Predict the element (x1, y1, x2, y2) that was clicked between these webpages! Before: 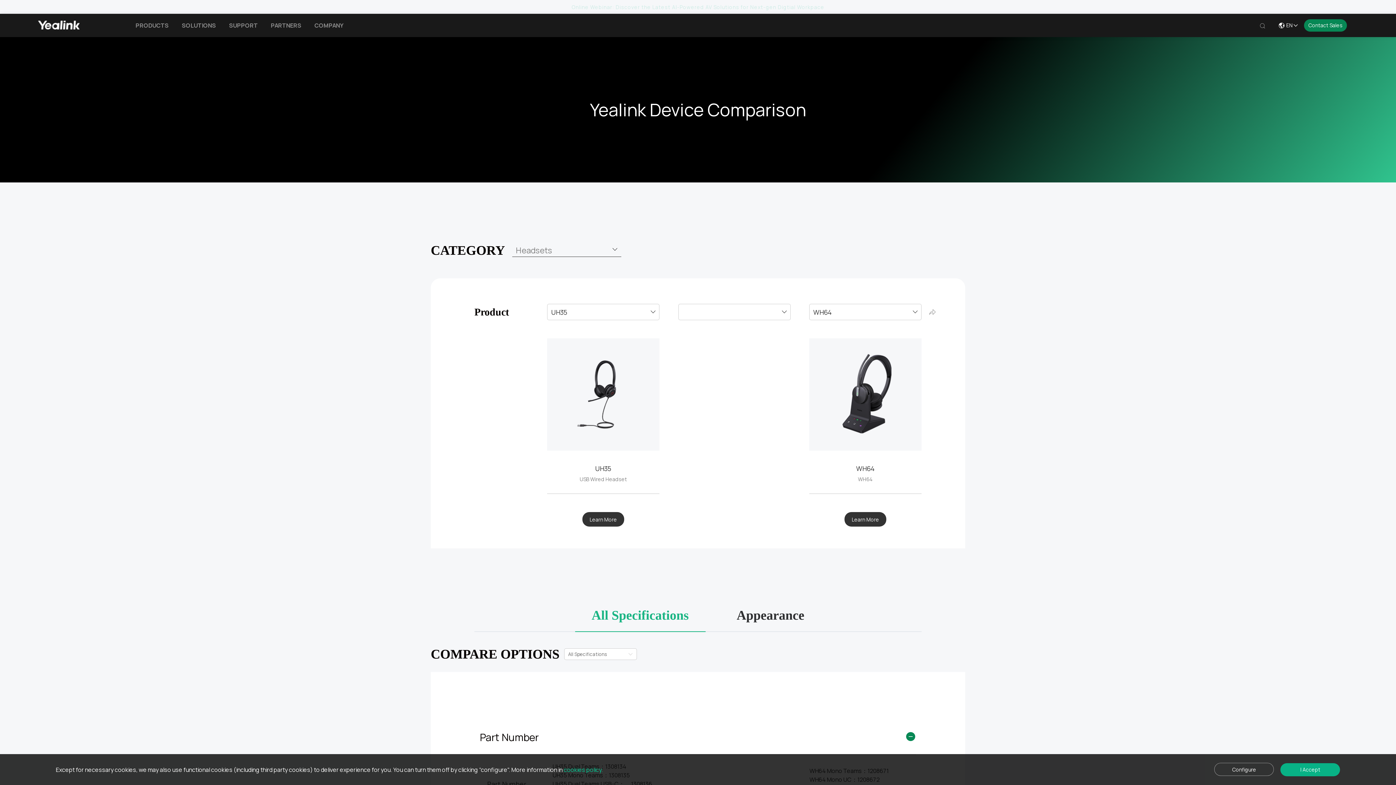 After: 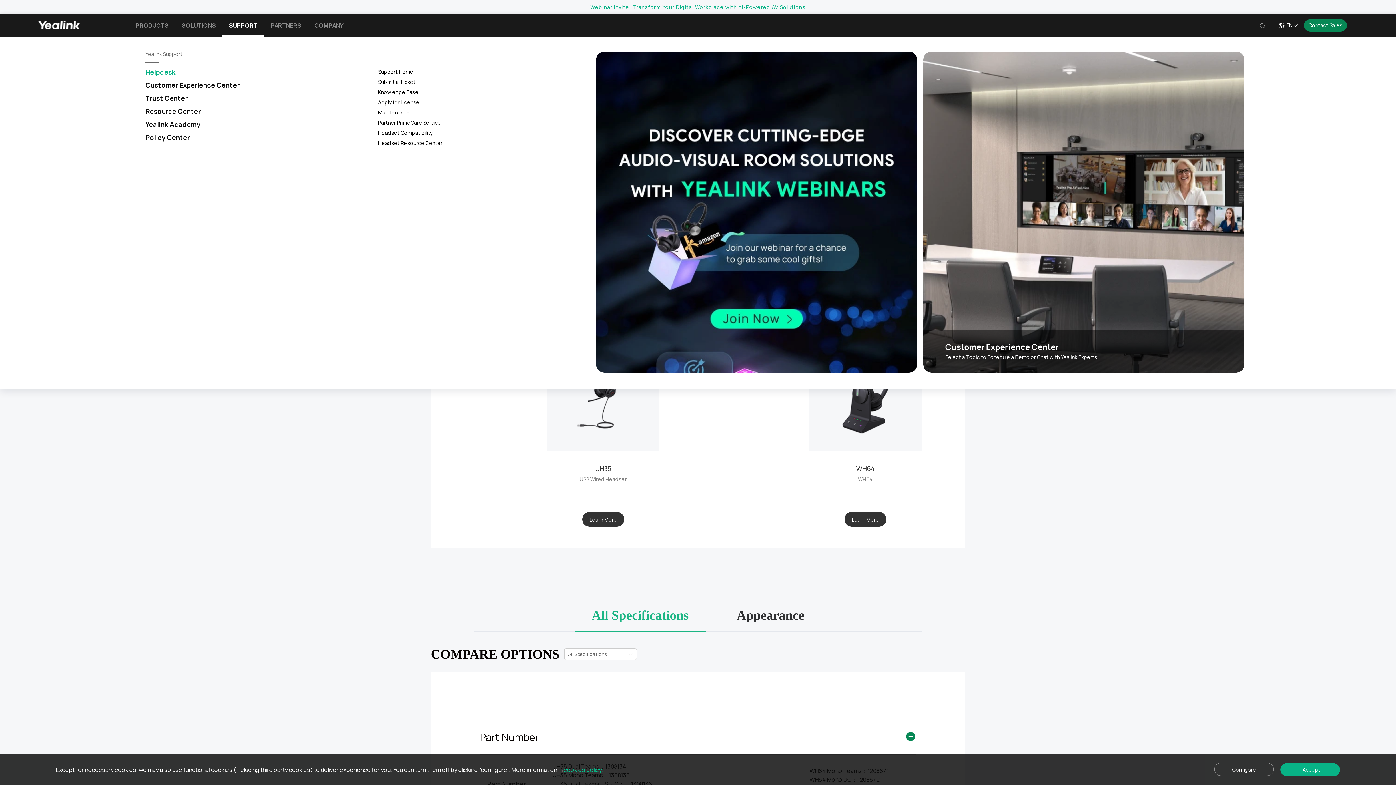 Action: label: SUPPORT bbox: (222, 13, 264, 37)